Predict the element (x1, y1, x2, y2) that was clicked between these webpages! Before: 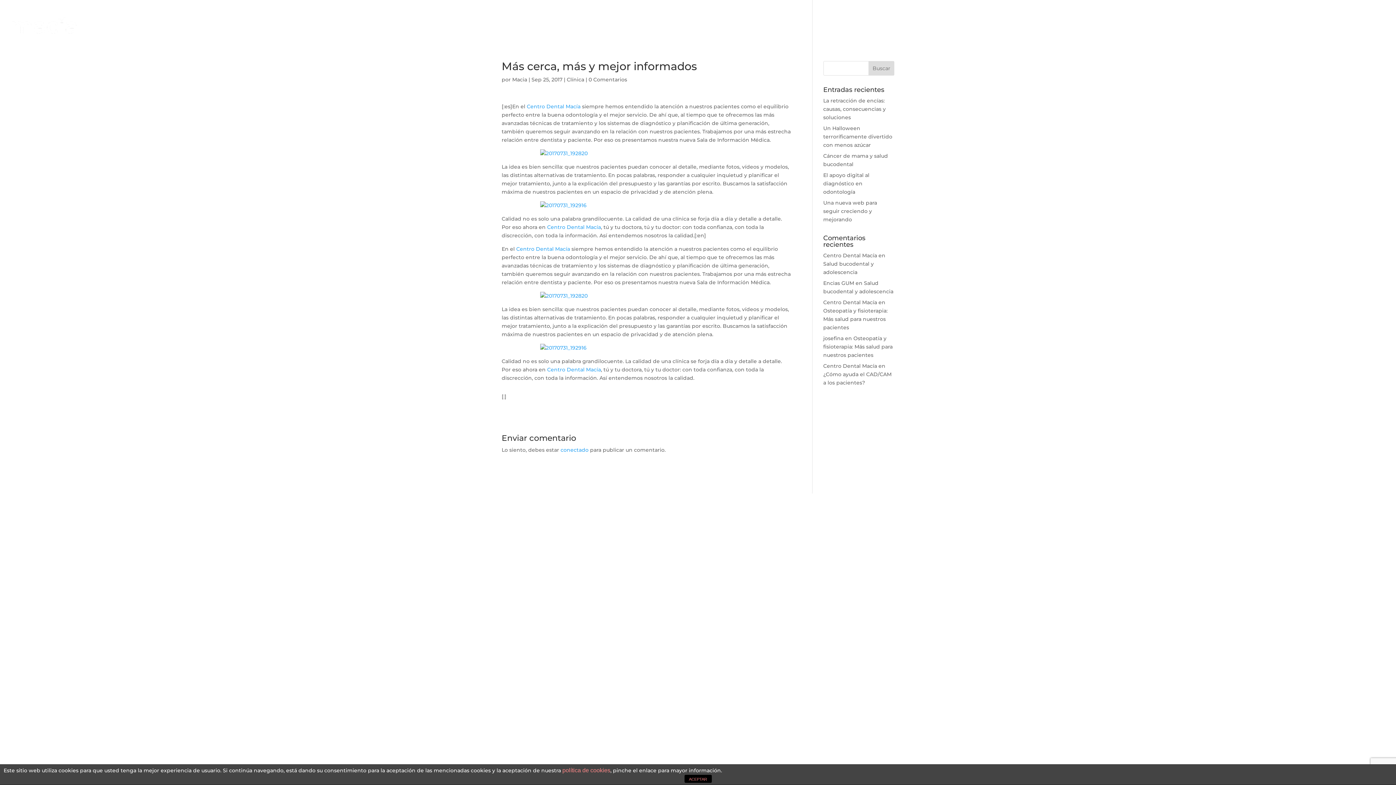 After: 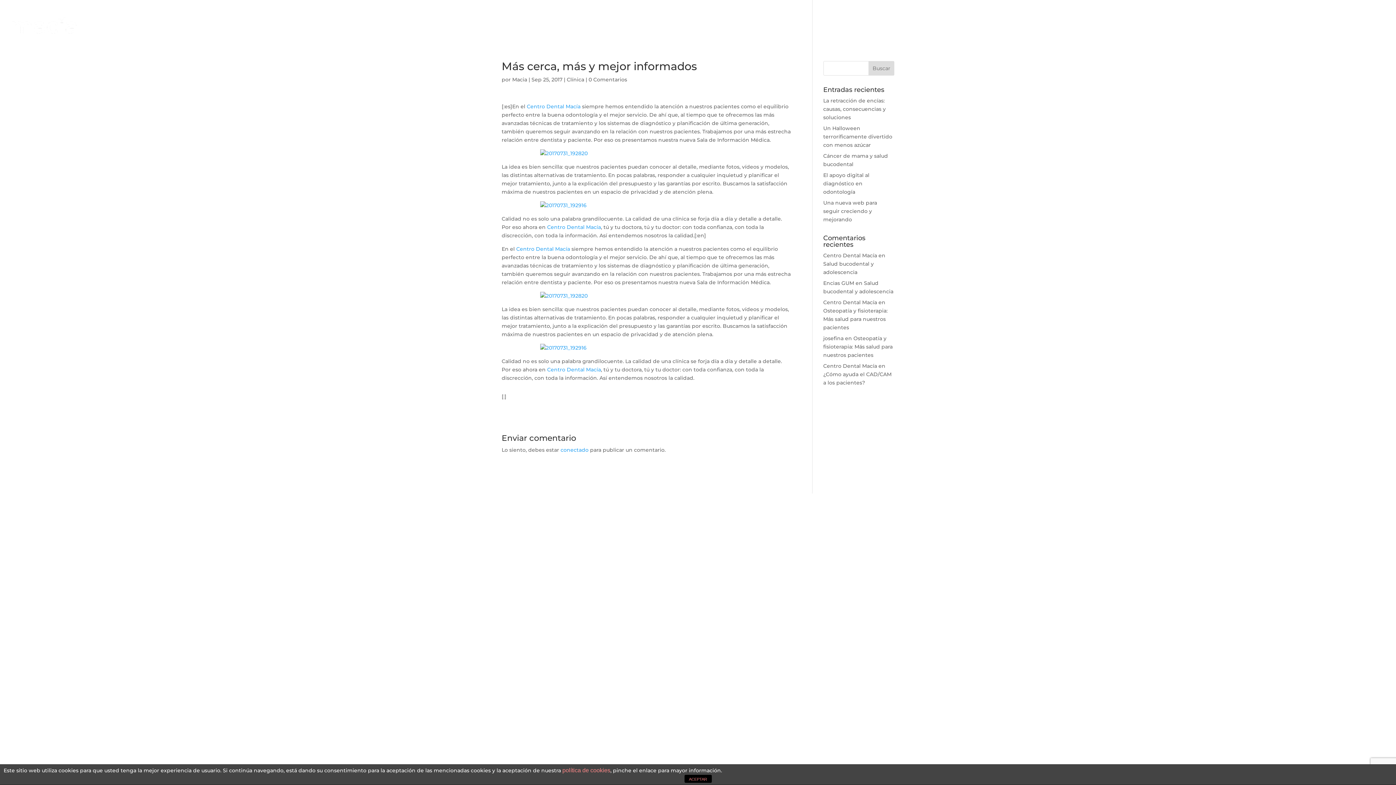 Action: bbox: (547, 366, 601, 373) label: Centro Dental Macía